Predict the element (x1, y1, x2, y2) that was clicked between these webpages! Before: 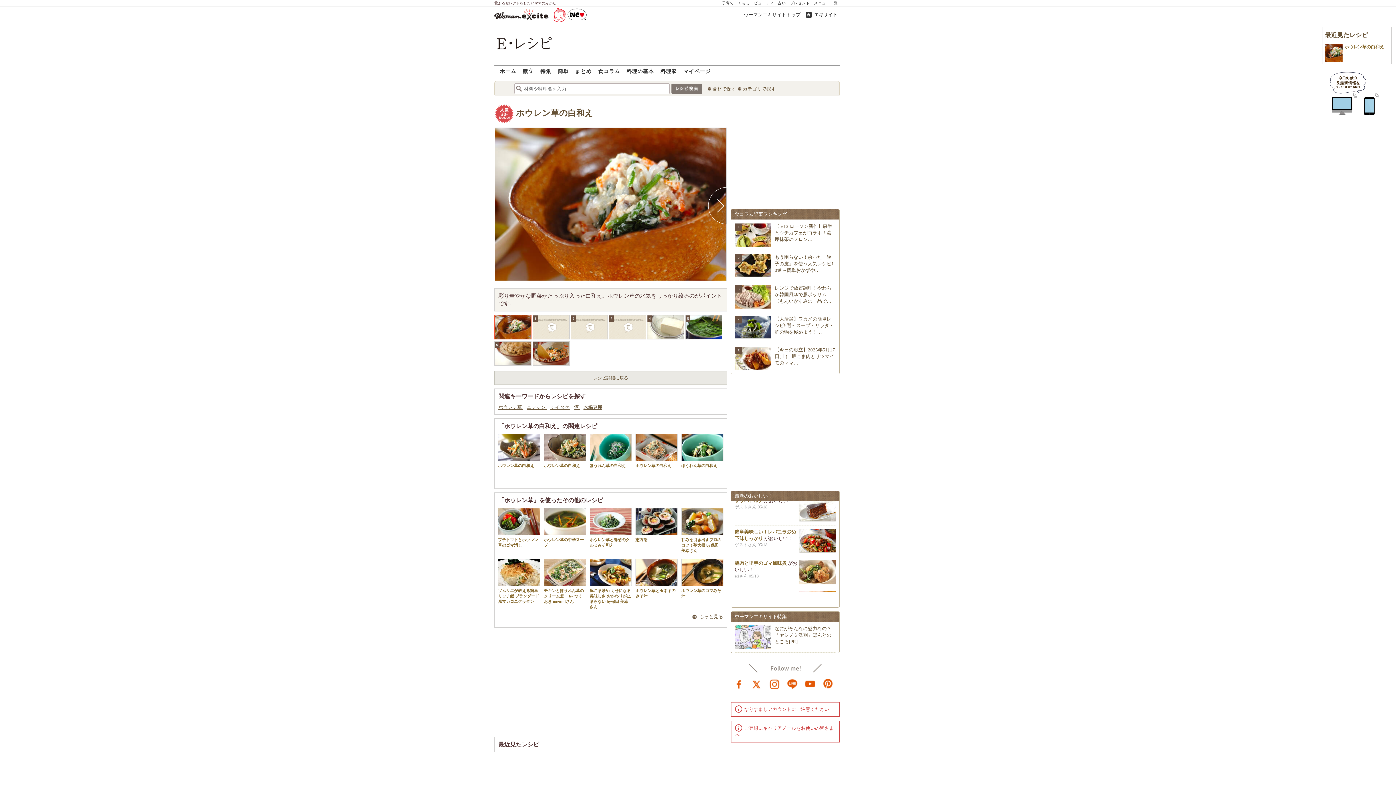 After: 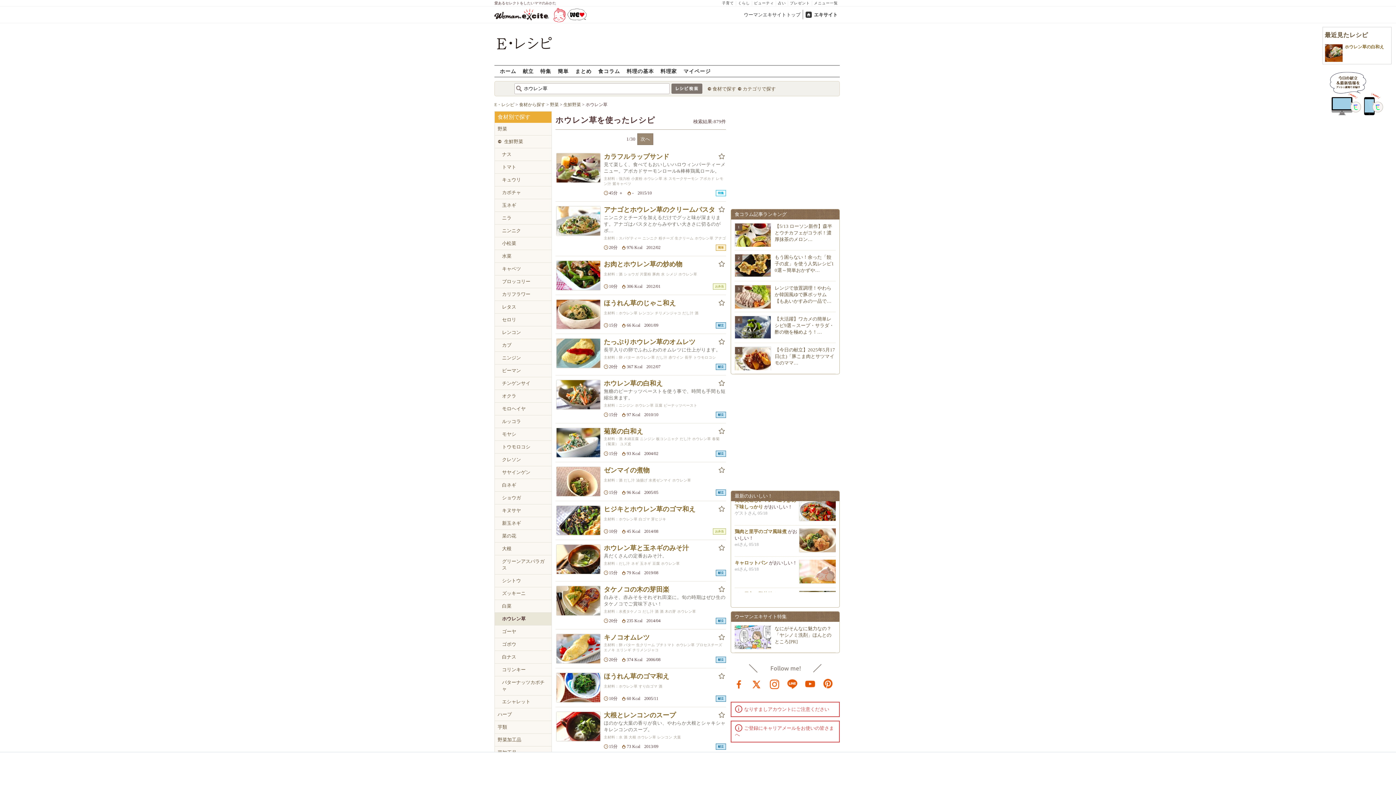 Action: label: もっと見る bbox: (692, 613, 723, 620)